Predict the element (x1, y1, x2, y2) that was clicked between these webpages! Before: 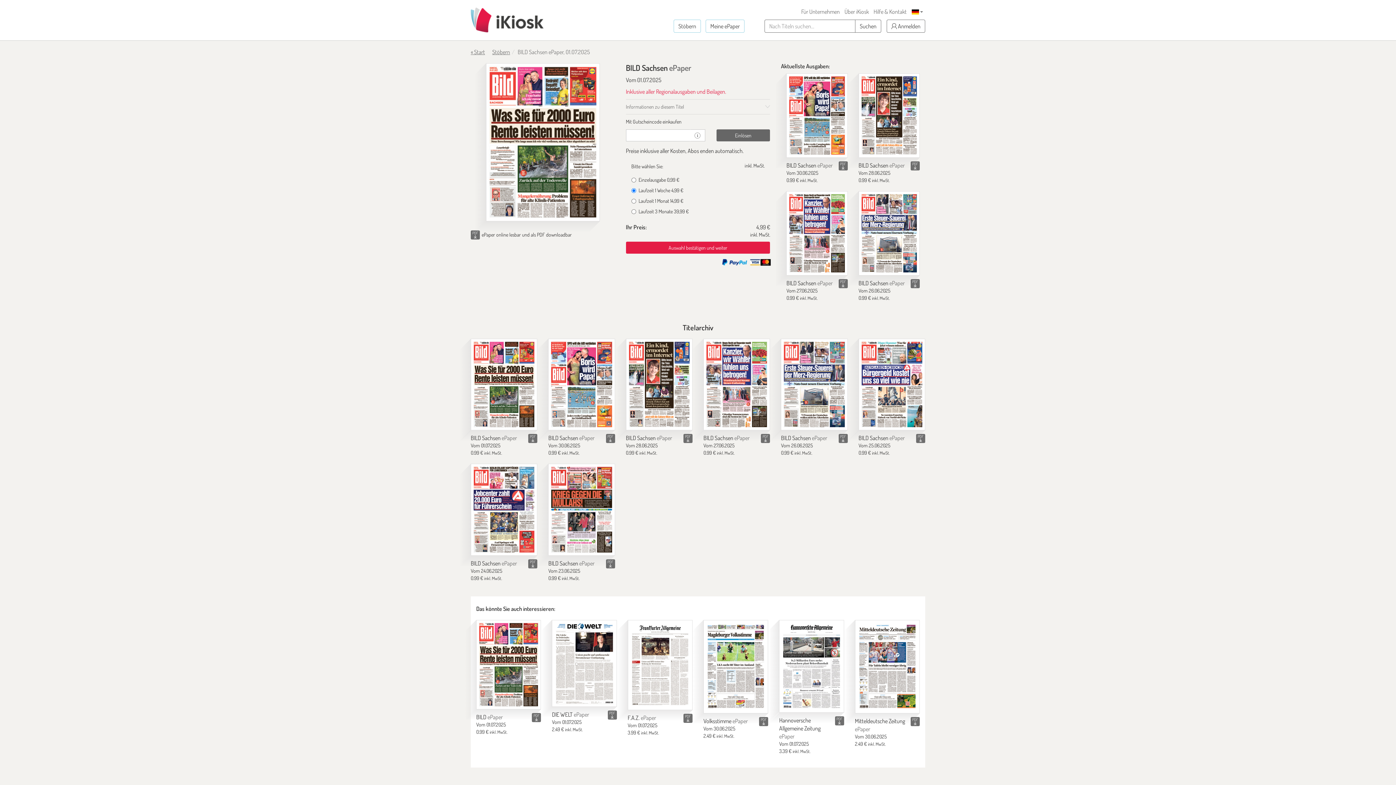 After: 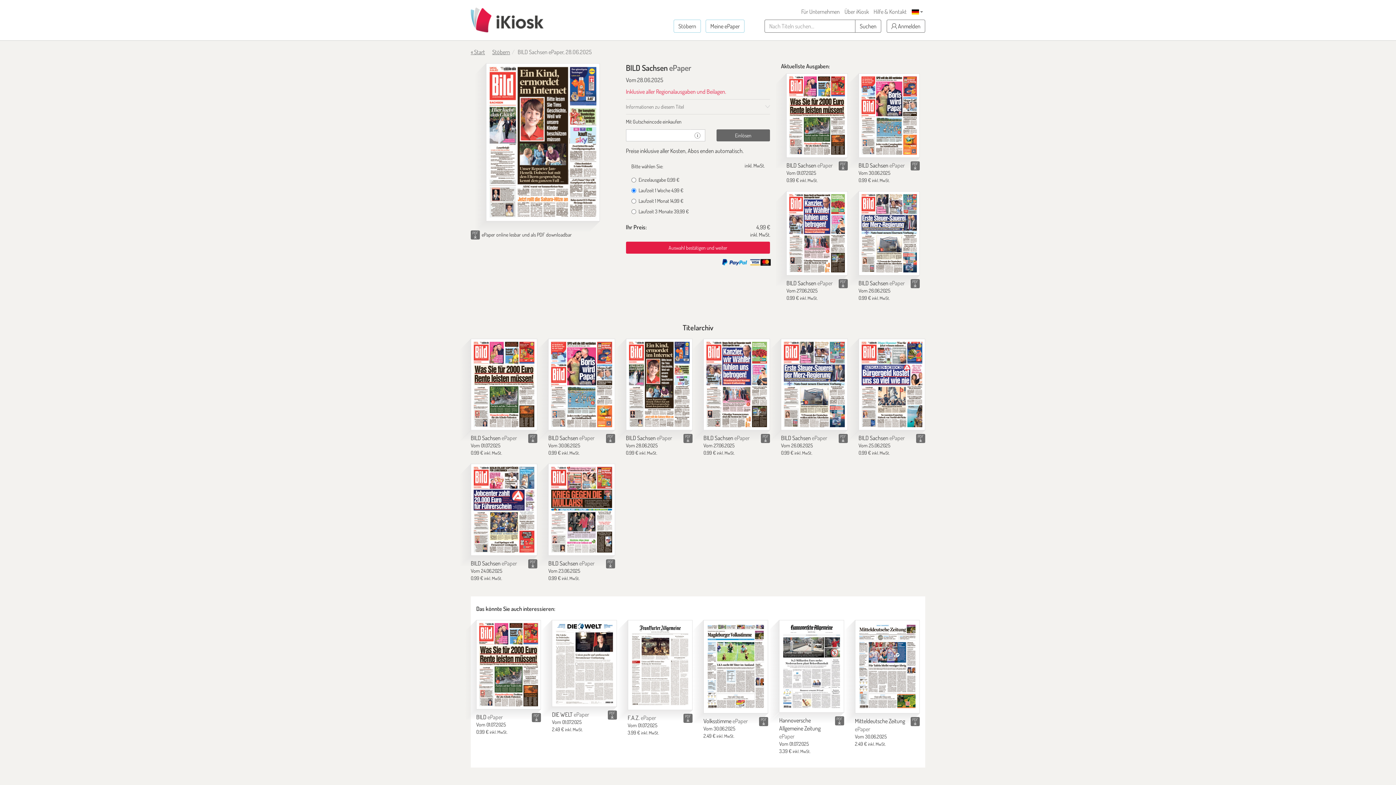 Action: label: BILD Sachsen bbox: (626, 338, 692, 430)